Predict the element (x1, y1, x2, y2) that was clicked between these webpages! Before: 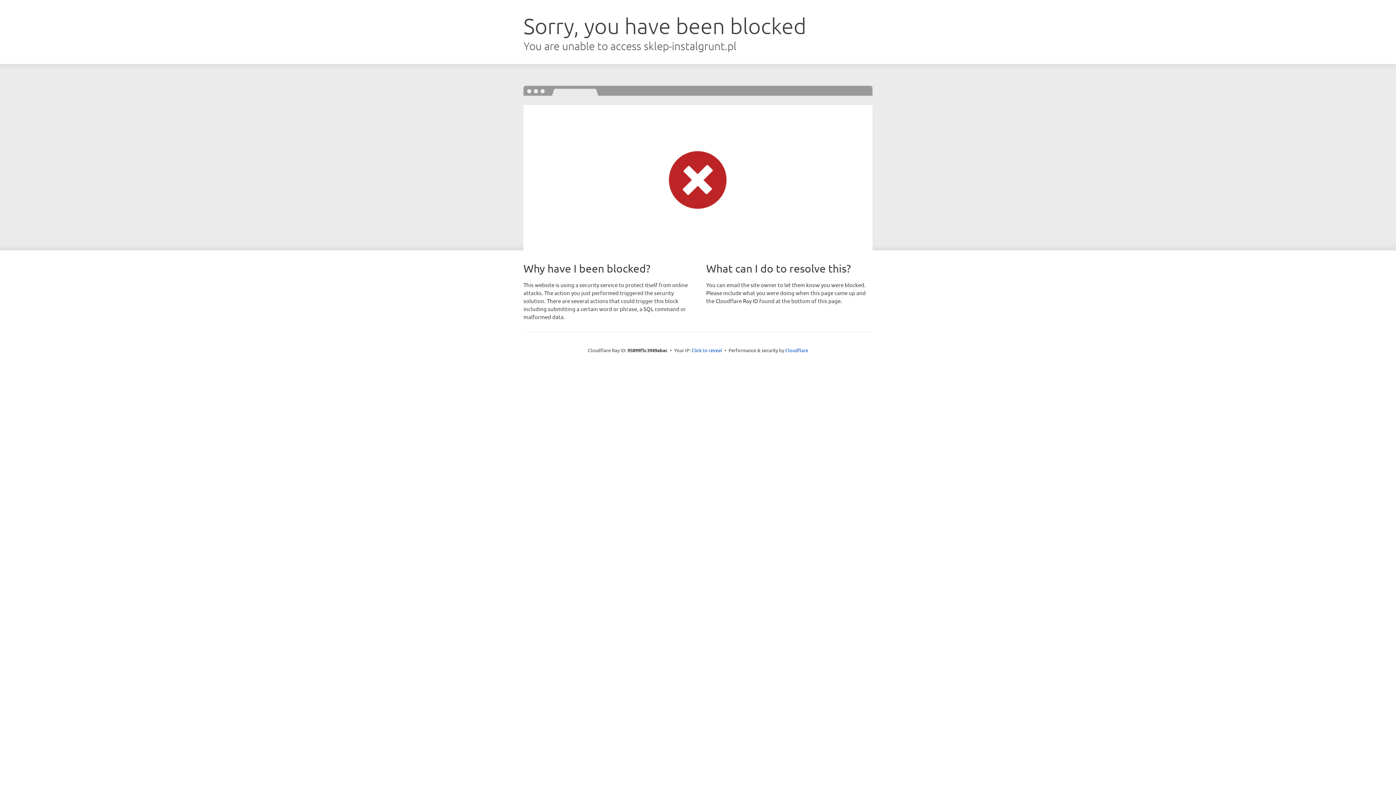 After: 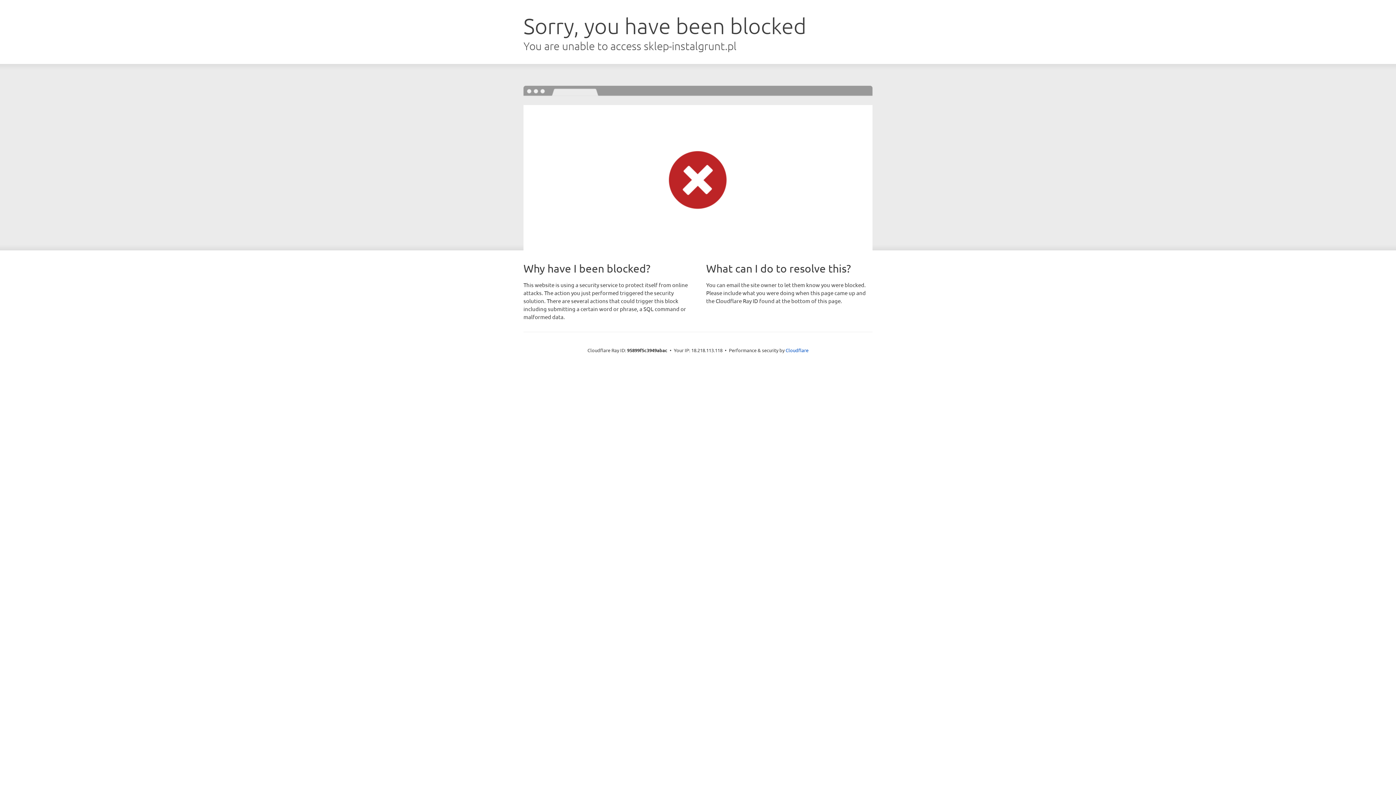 Action: bbox: (691, 346, 722, 353) label: Click to reveal